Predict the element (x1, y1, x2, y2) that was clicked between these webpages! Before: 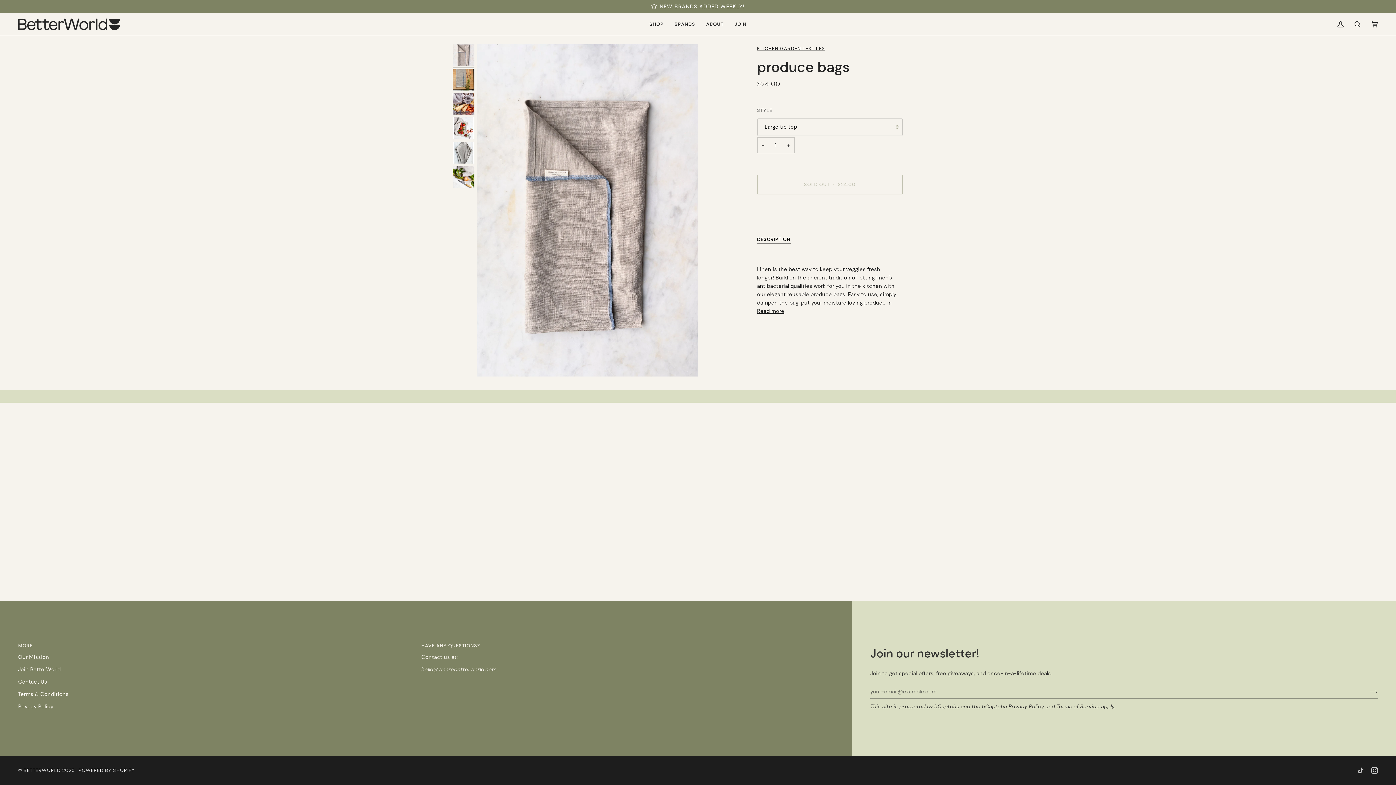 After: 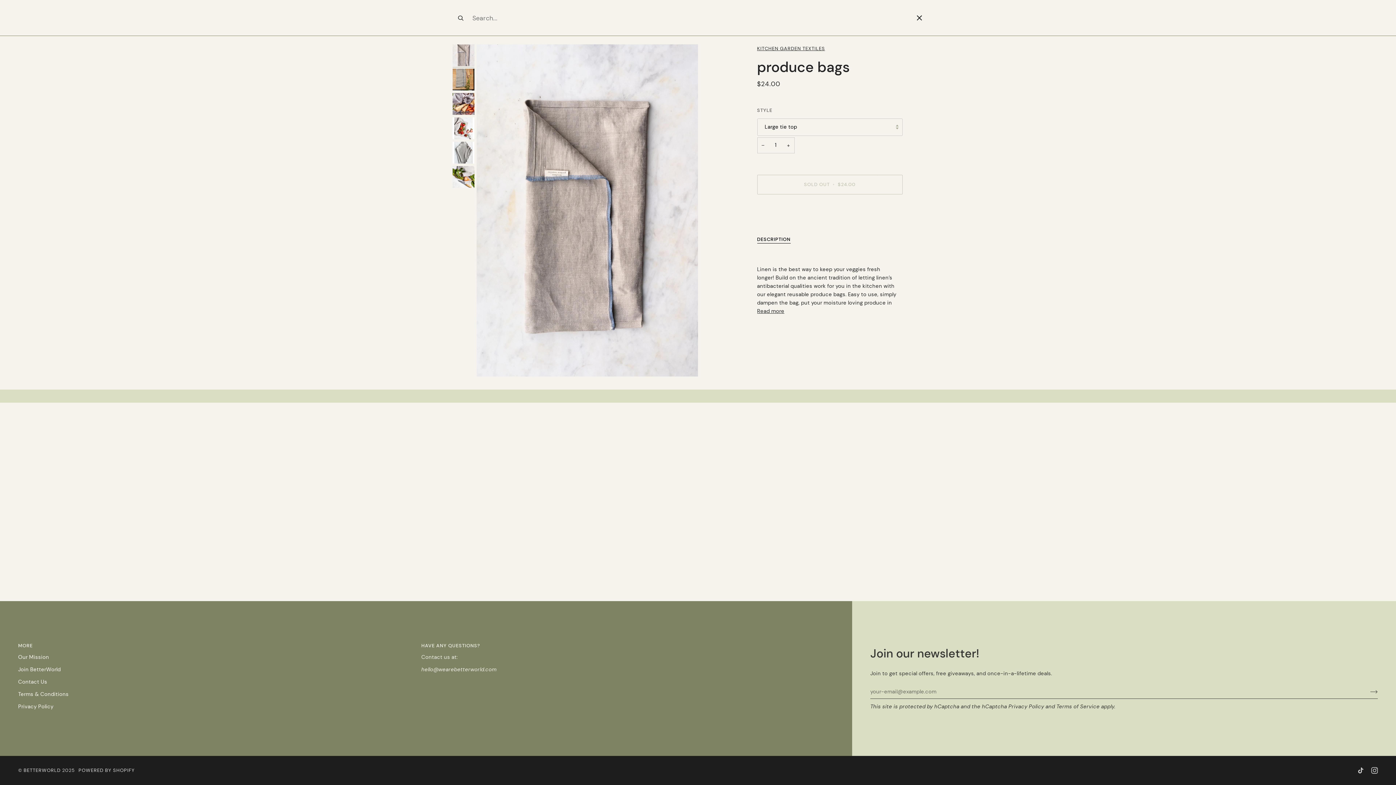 Action: label: SEARCH bbox: (1349, 13, 1366, 35)